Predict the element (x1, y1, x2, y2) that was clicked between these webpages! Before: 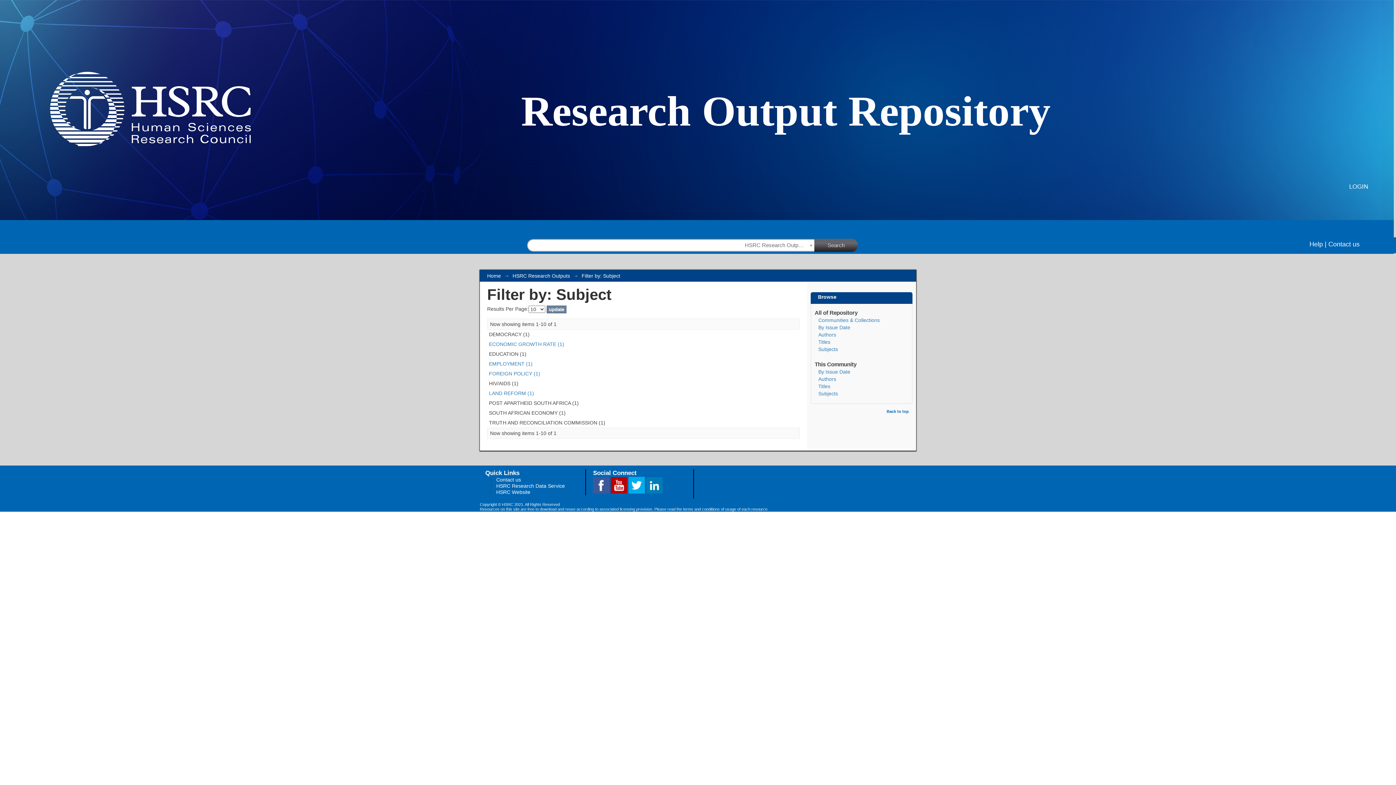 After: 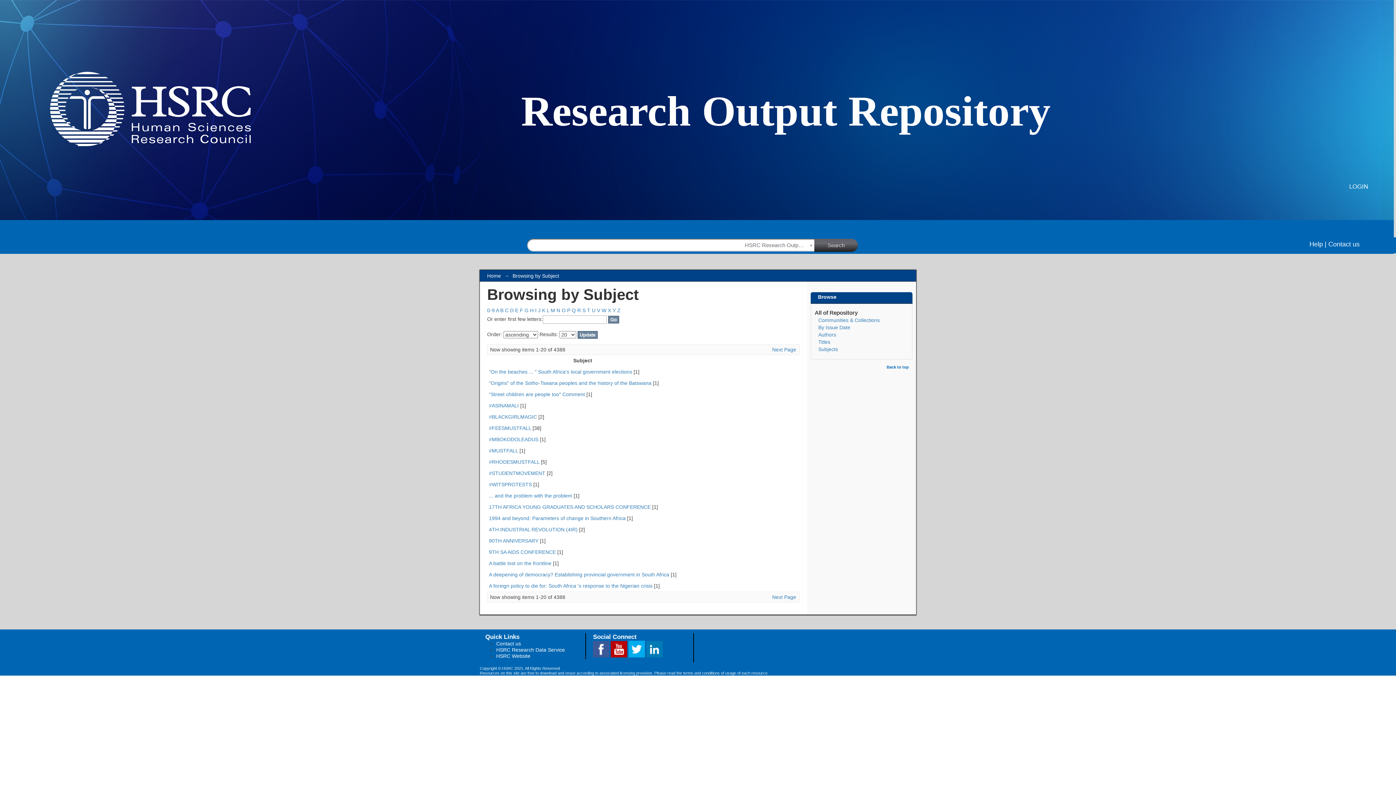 Action: bbox: (818, 346, 838, 352) label: Subjects